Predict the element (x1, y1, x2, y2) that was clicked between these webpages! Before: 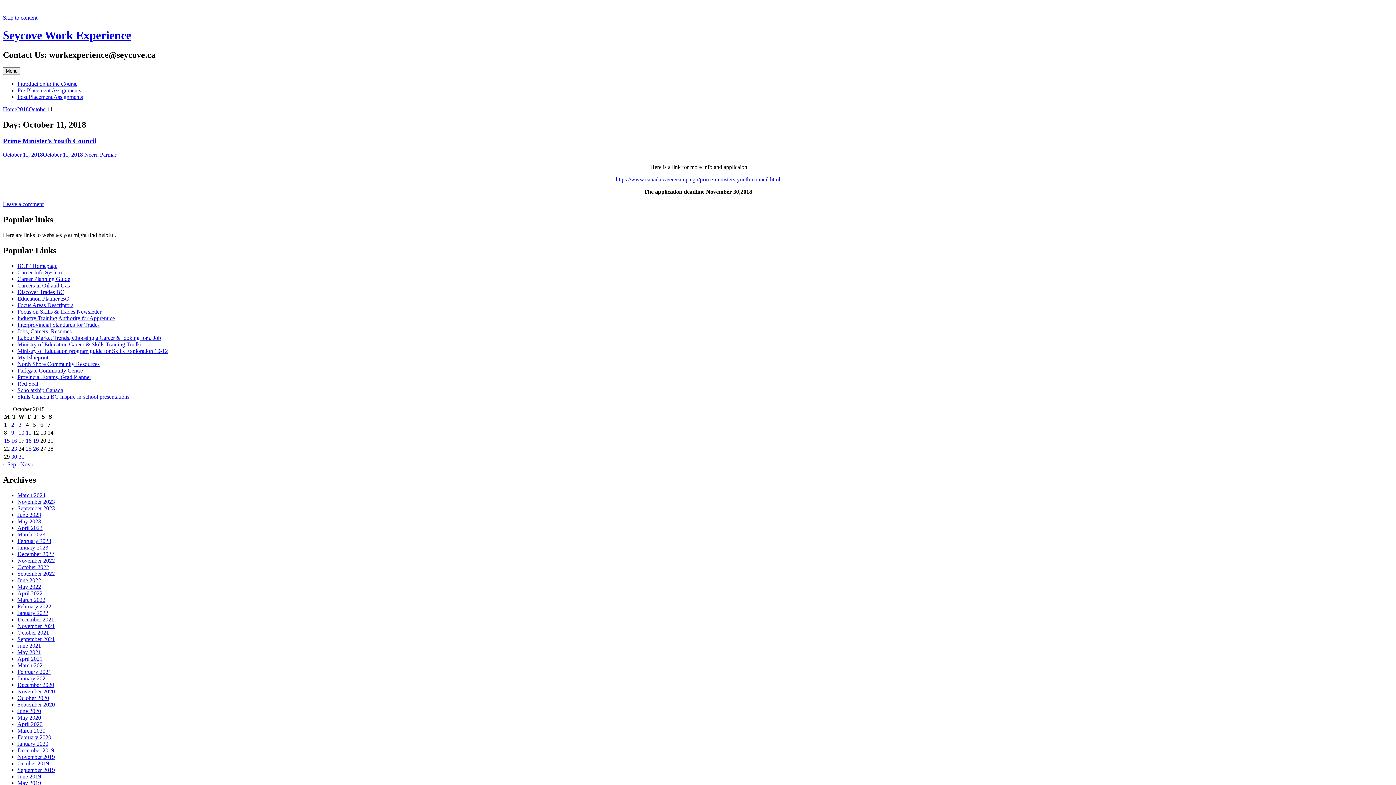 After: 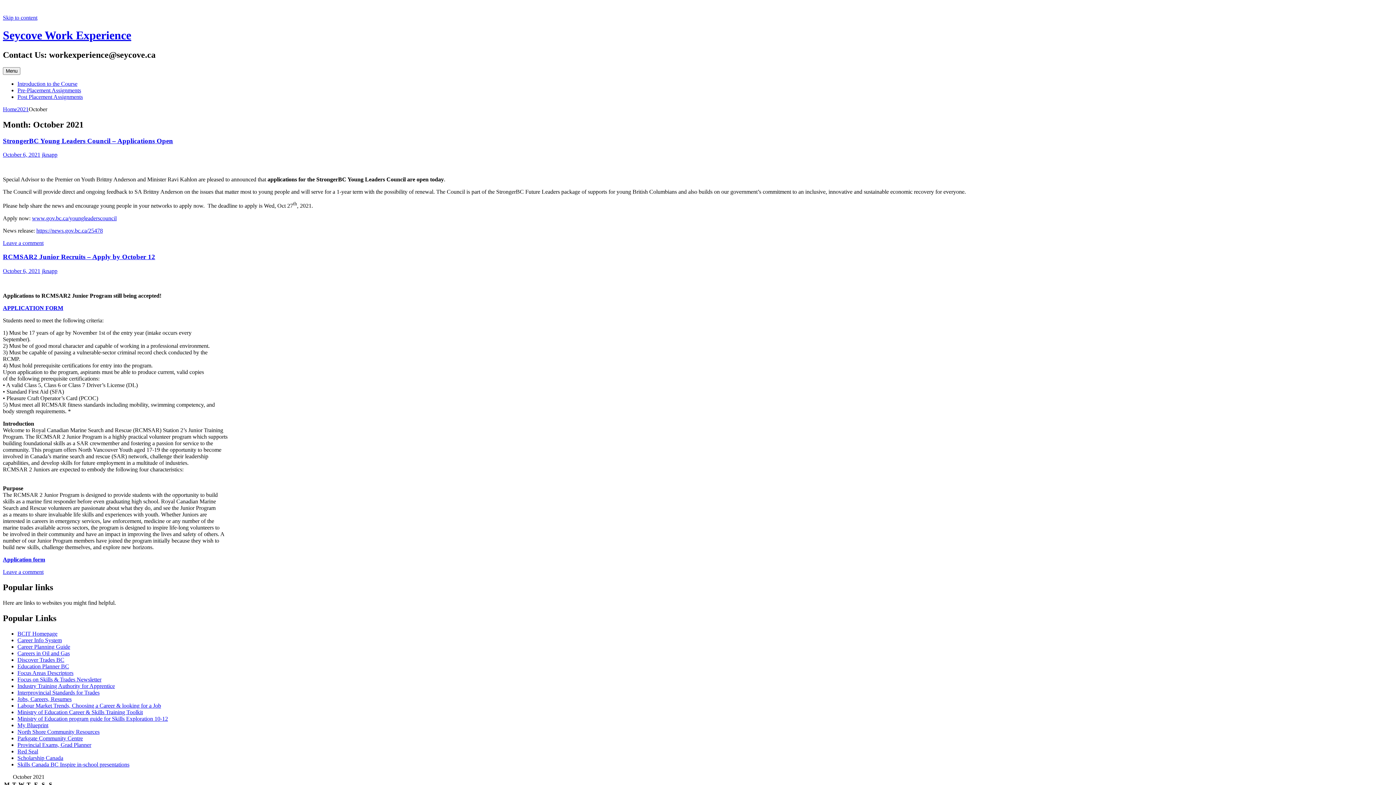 Action: bbox: (17, 629, 49, 635) label: October 2021